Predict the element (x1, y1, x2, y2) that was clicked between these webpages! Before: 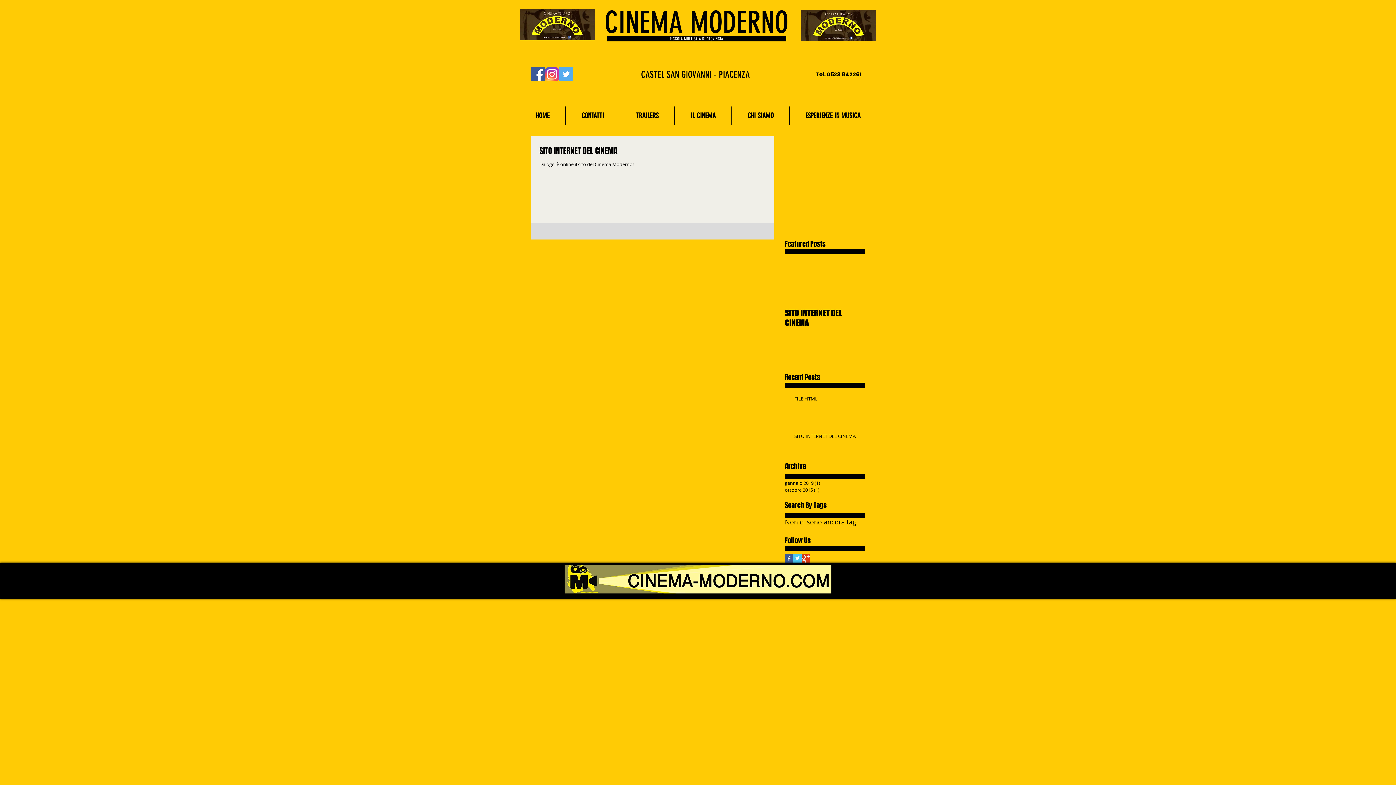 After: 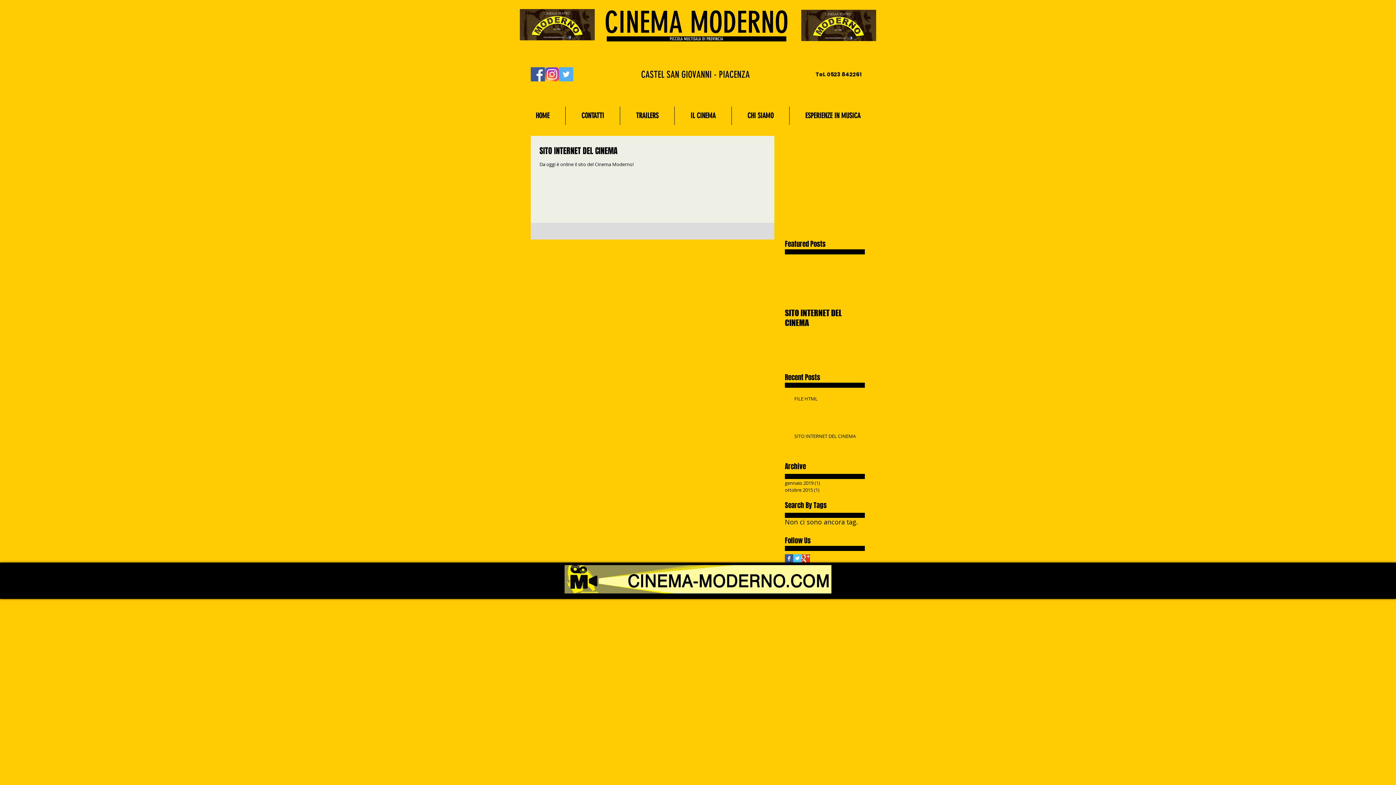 Action: bbox: (785, 486, 861, 493) label: ottobre 2015 (1)
1 post